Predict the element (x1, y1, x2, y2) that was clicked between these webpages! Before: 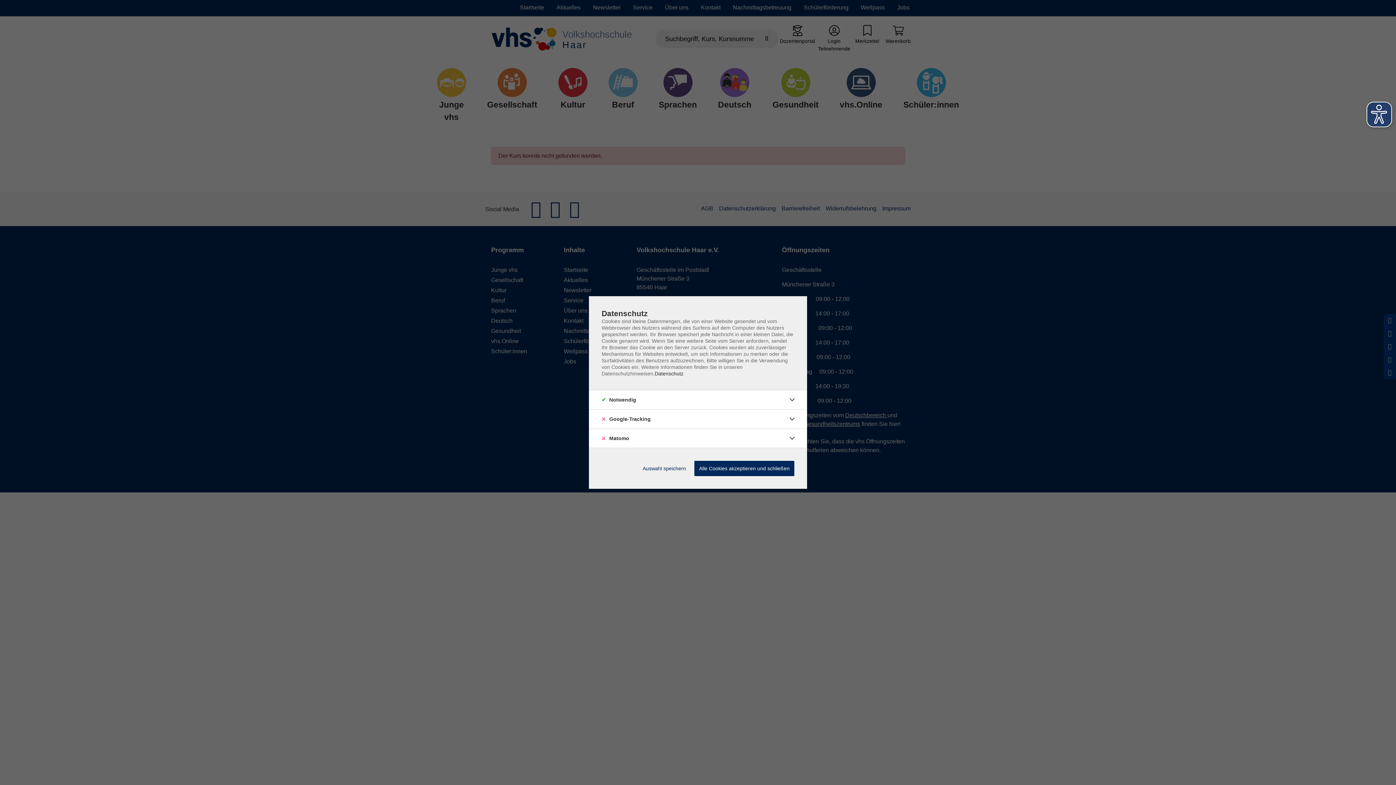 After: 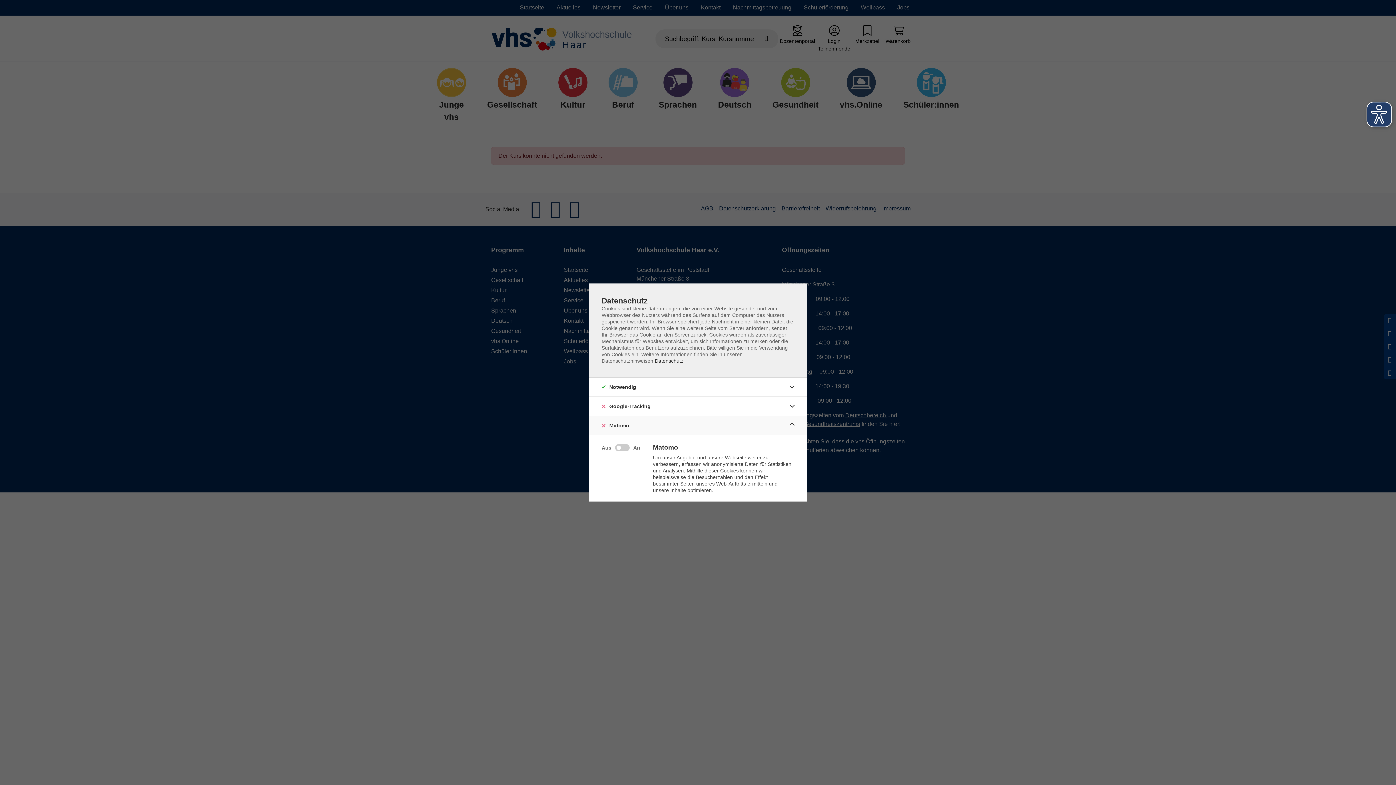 Action: bbox: (786, 432, 798, 444)